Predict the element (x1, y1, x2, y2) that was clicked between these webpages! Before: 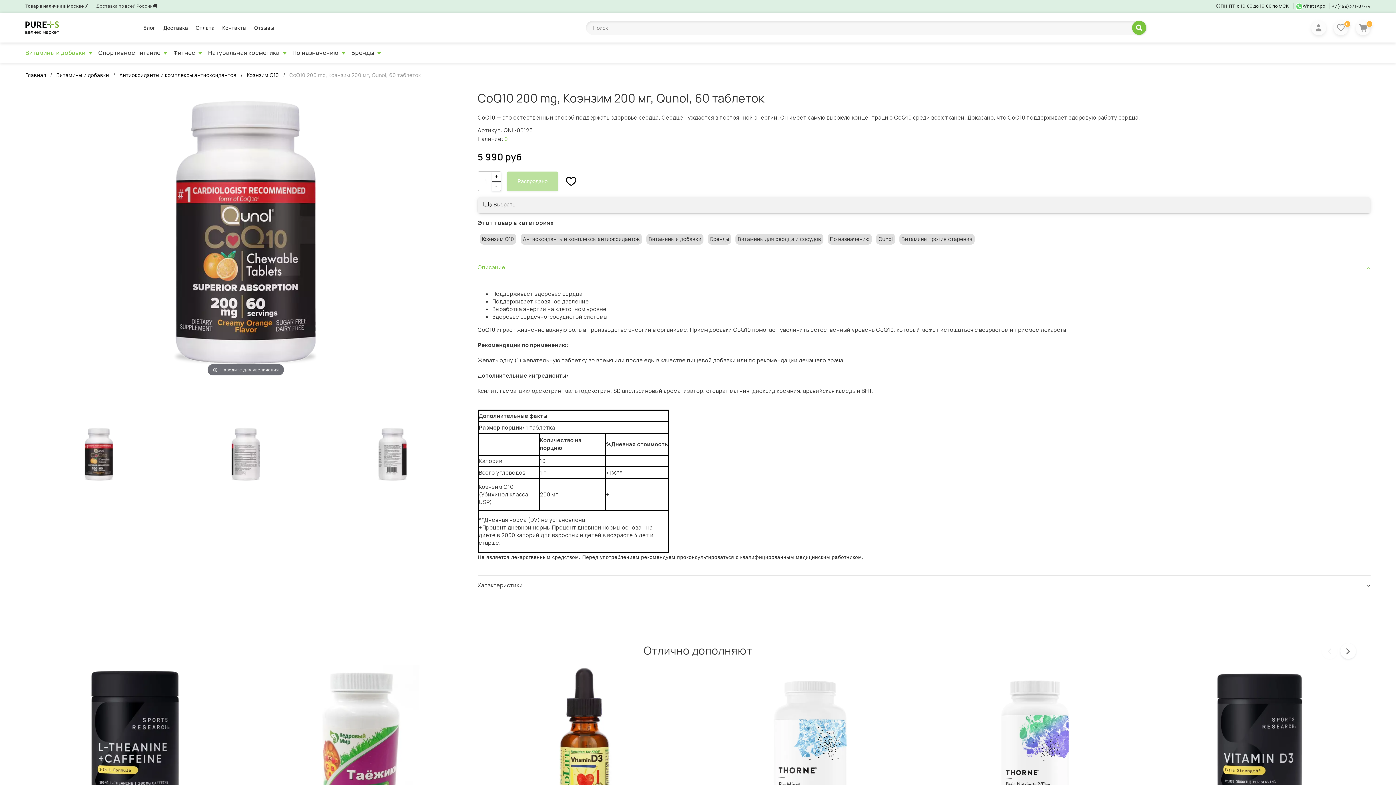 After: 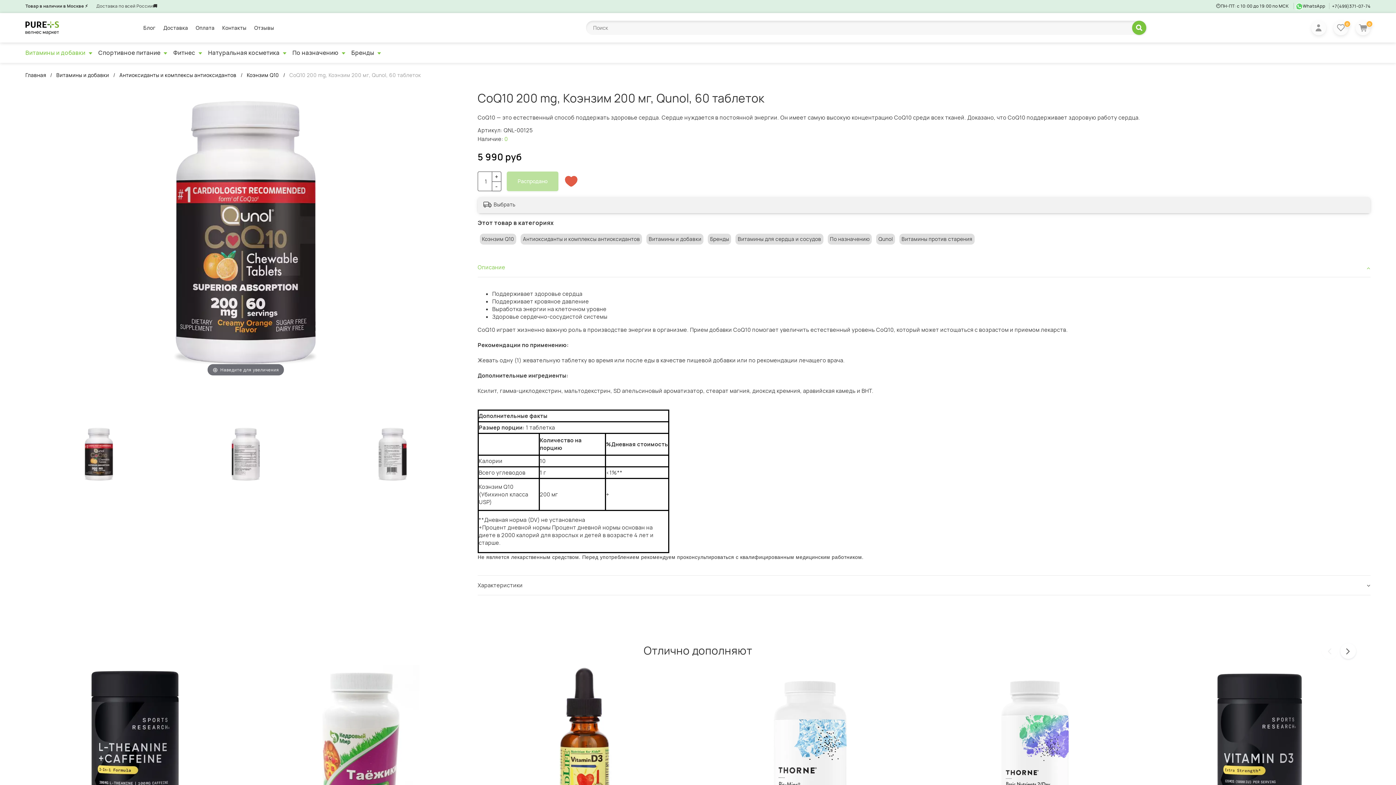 Action: bbox: (563, 171, 578, 191)